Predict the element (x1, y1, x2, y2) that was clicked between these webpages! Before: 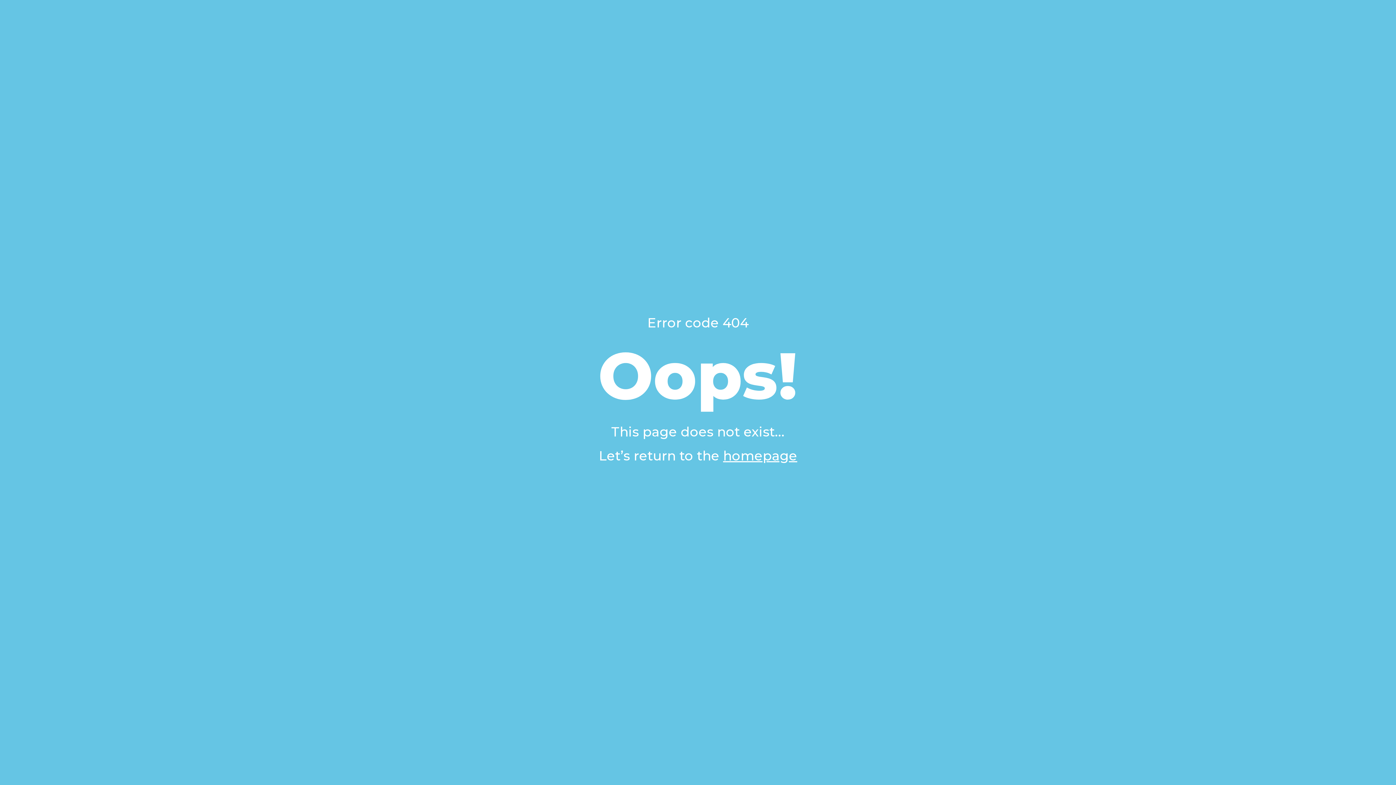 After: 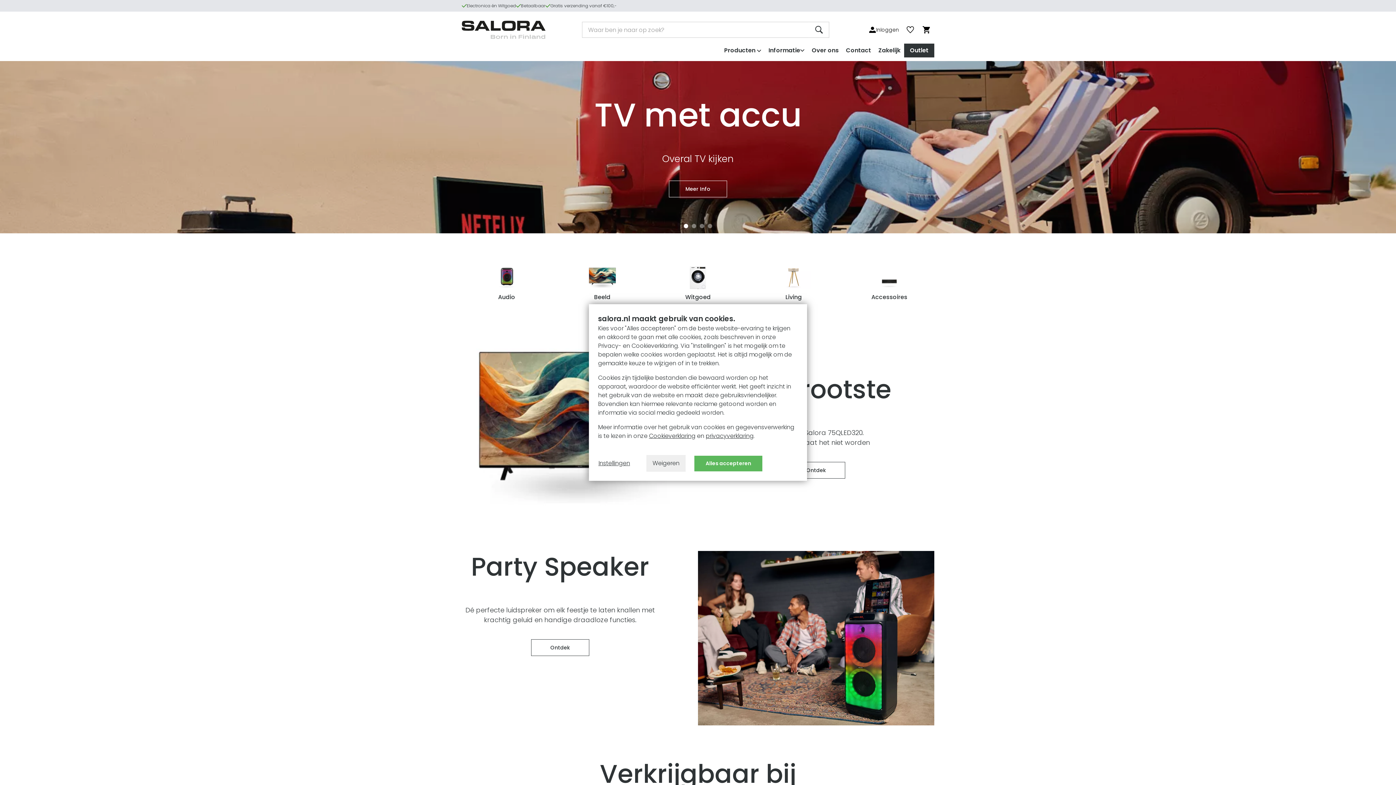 Action: bbox: (723, 448, 797, 464) label: homepage